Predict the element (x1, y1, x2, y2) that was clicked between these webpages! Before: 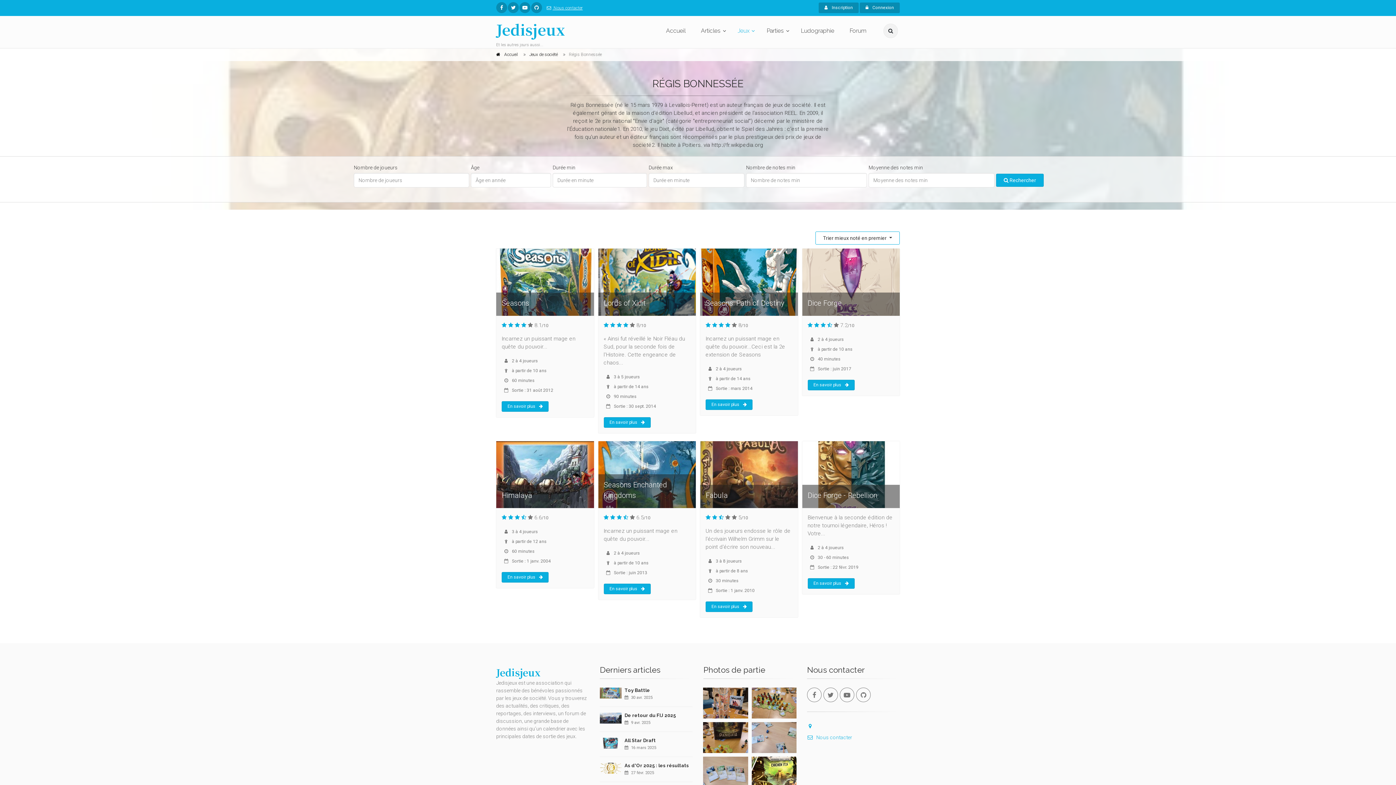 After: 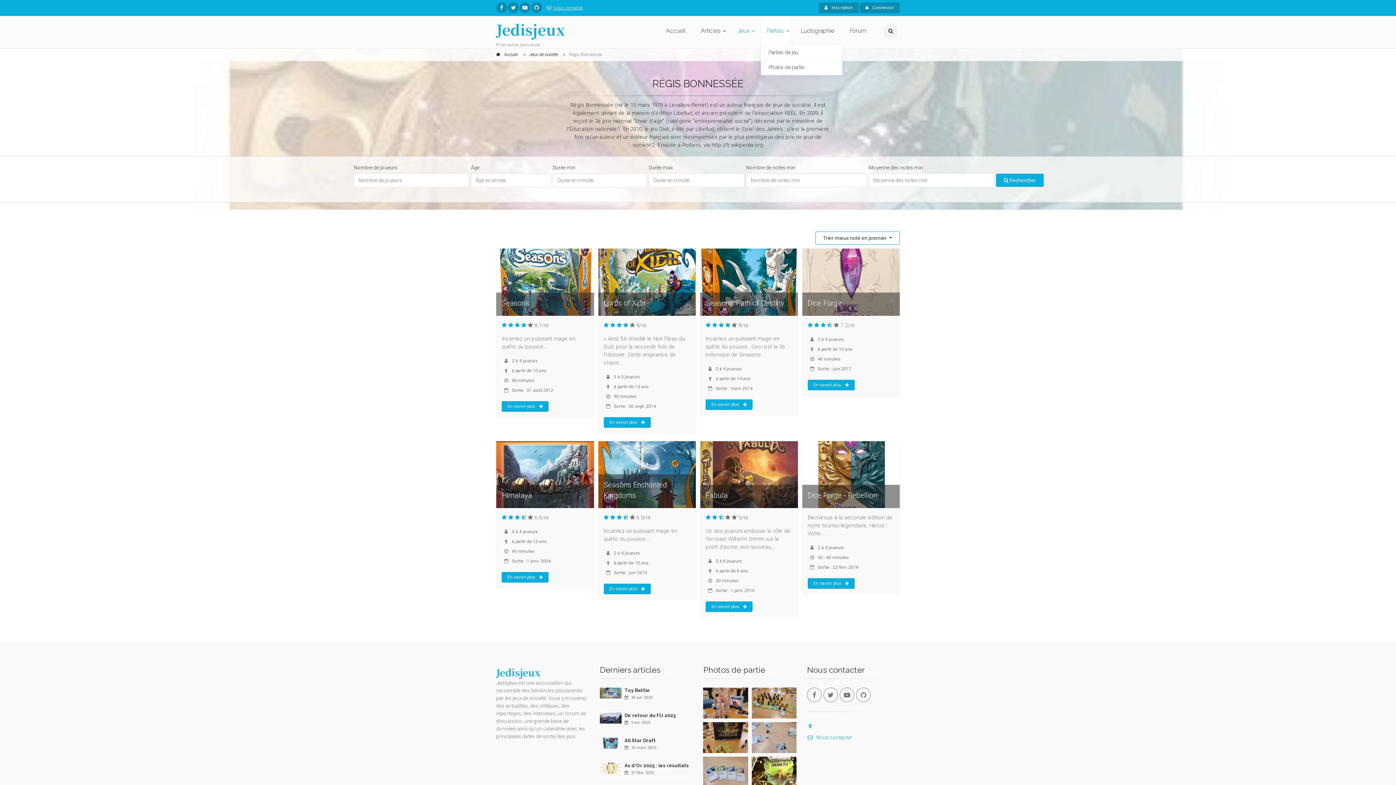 Action: bbox: (761, 16, 791, 45) label: Parties